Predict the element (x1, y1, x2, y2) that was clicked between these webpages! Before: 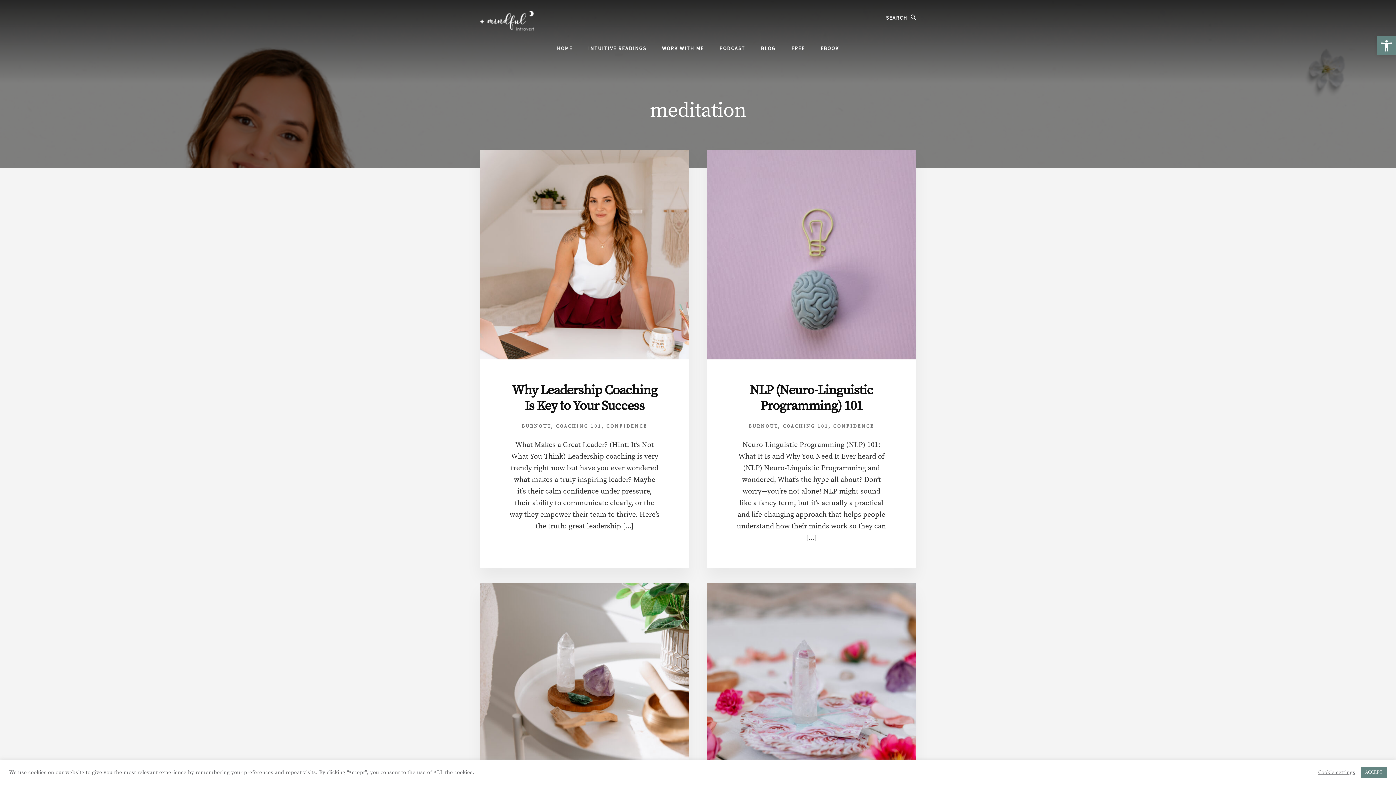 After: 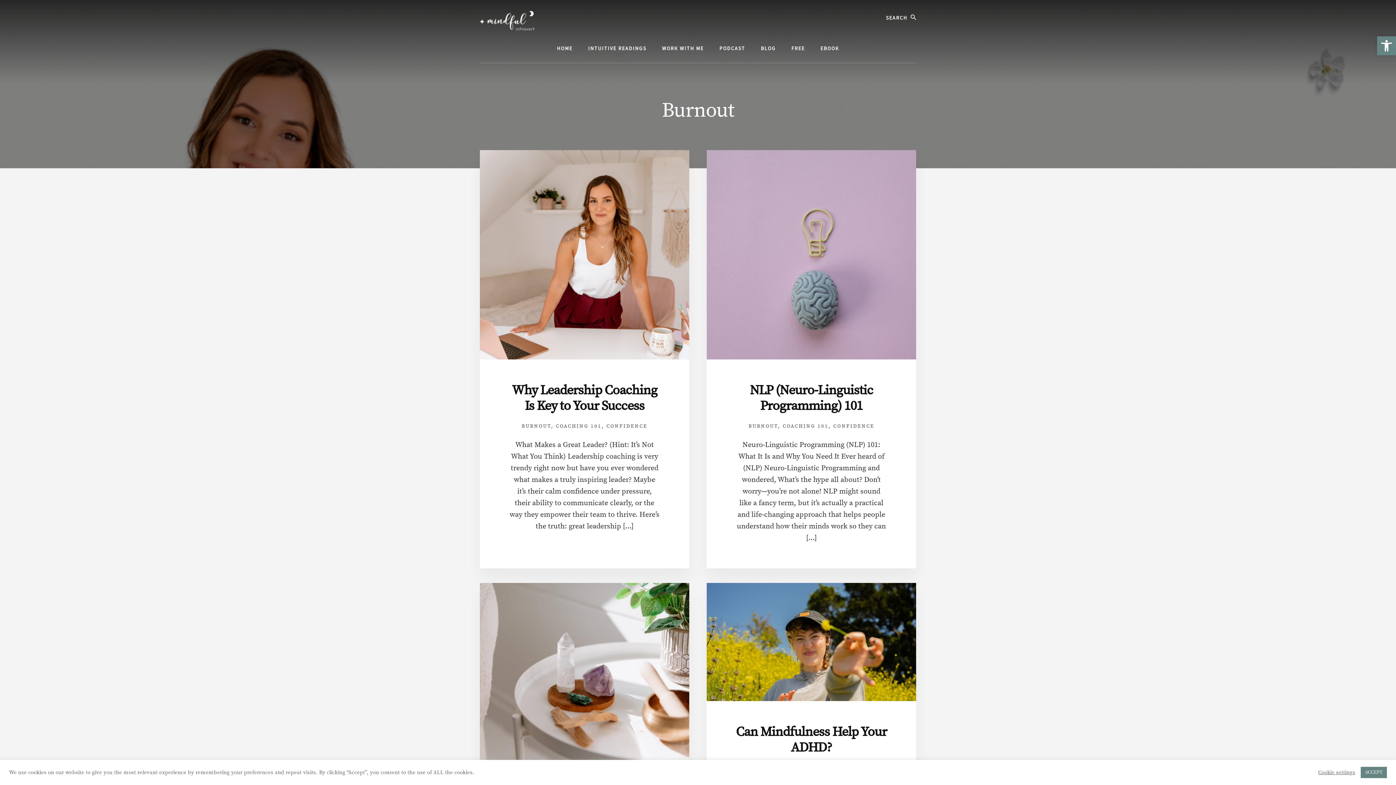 Action: label: BURNOUT bbox: (521, 424, 551, 429)